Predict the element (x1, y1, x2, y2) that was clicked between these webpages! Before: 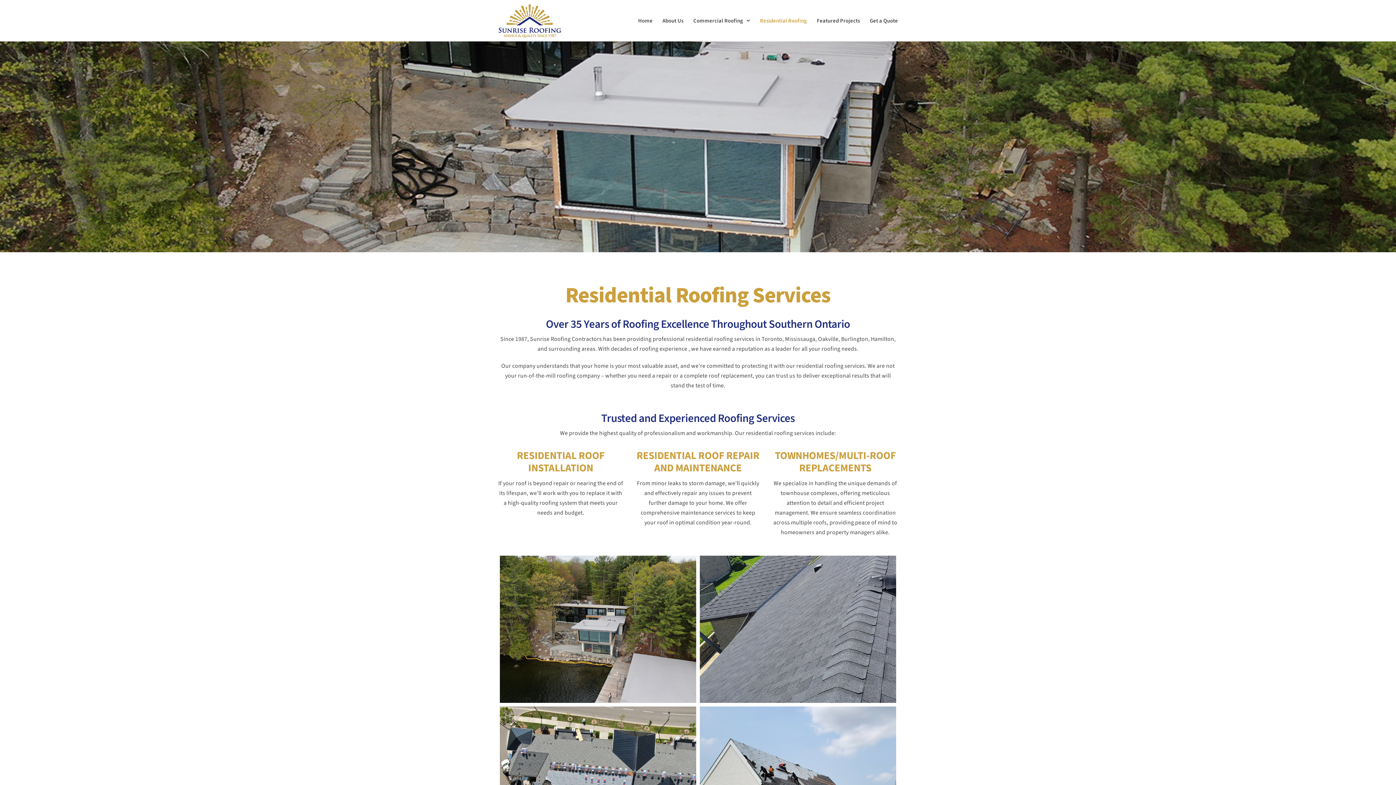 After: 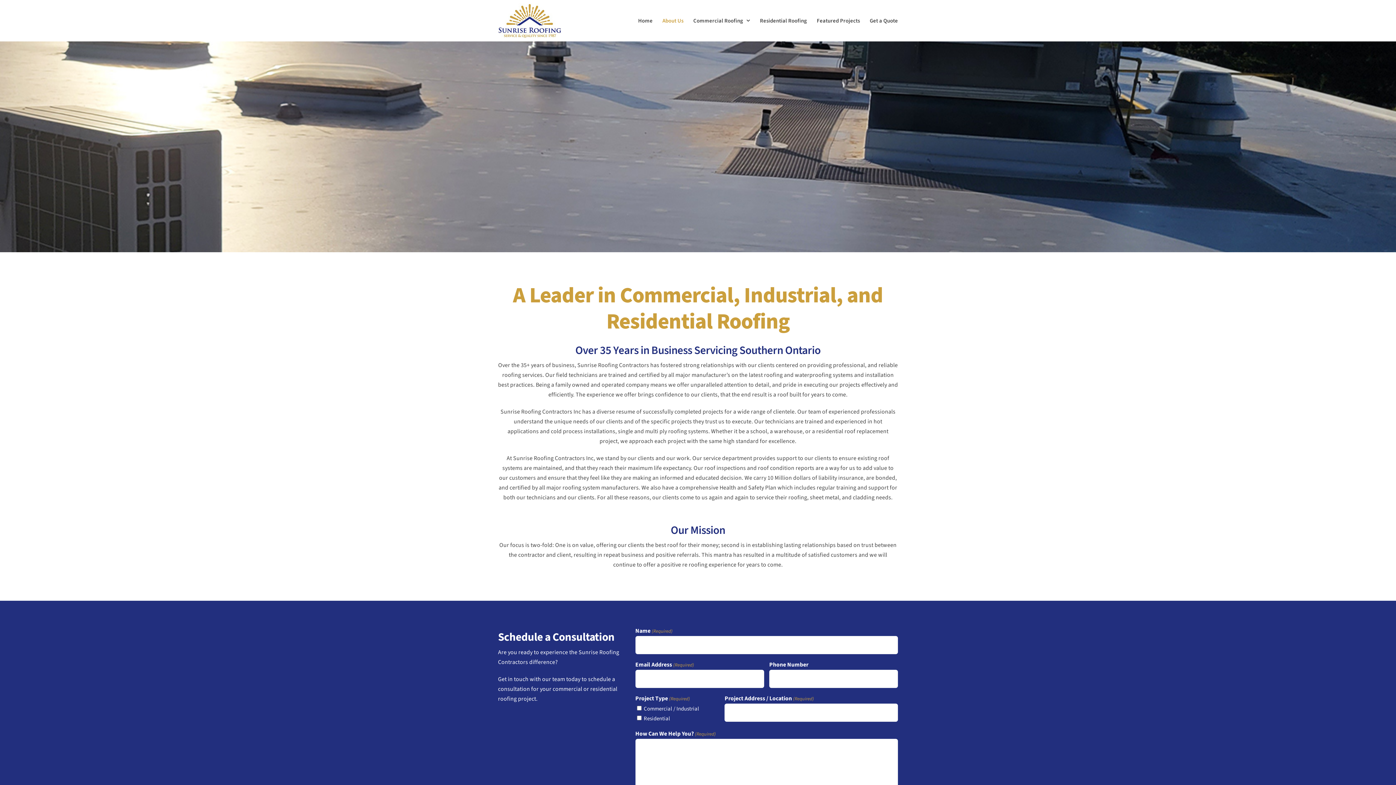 Action: label: About Us bbox: (662, 0, 683, 41)